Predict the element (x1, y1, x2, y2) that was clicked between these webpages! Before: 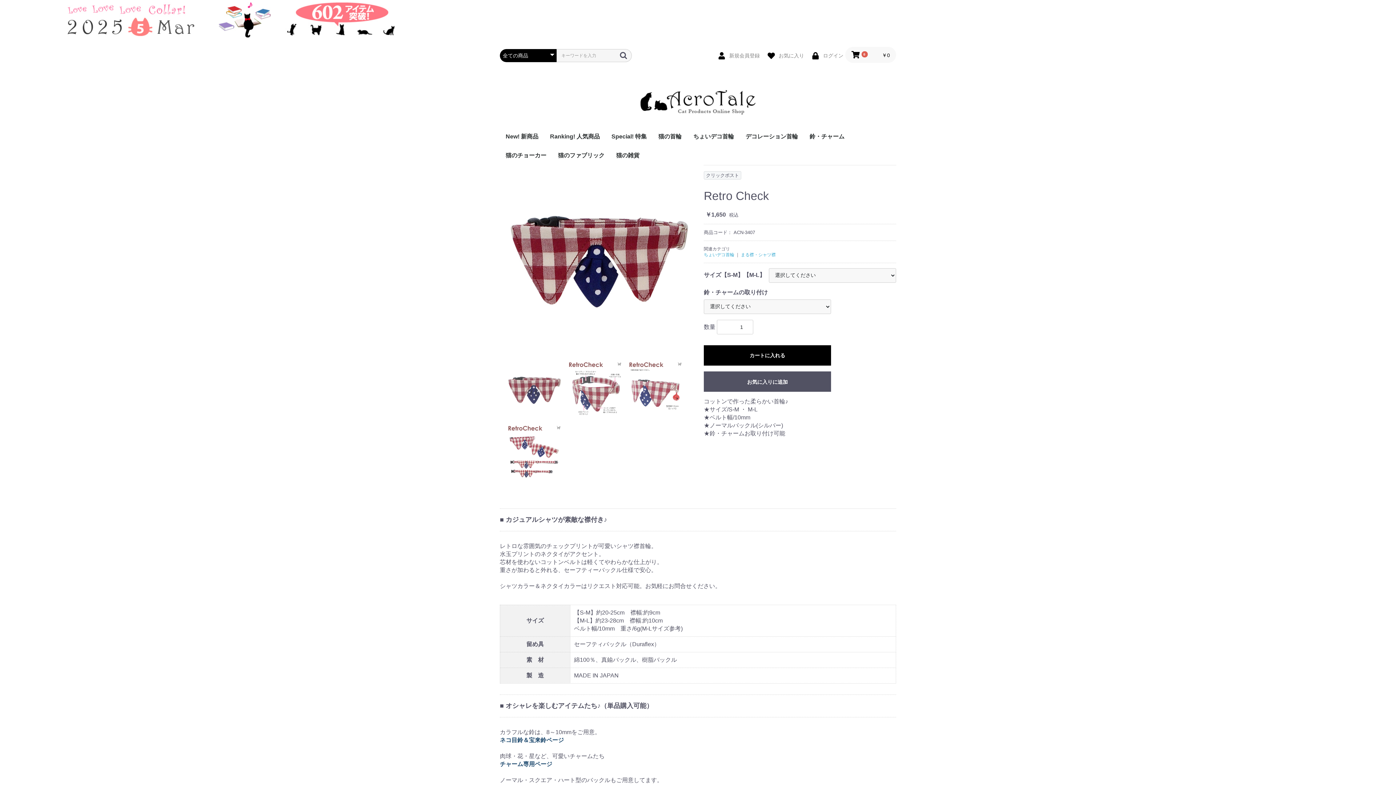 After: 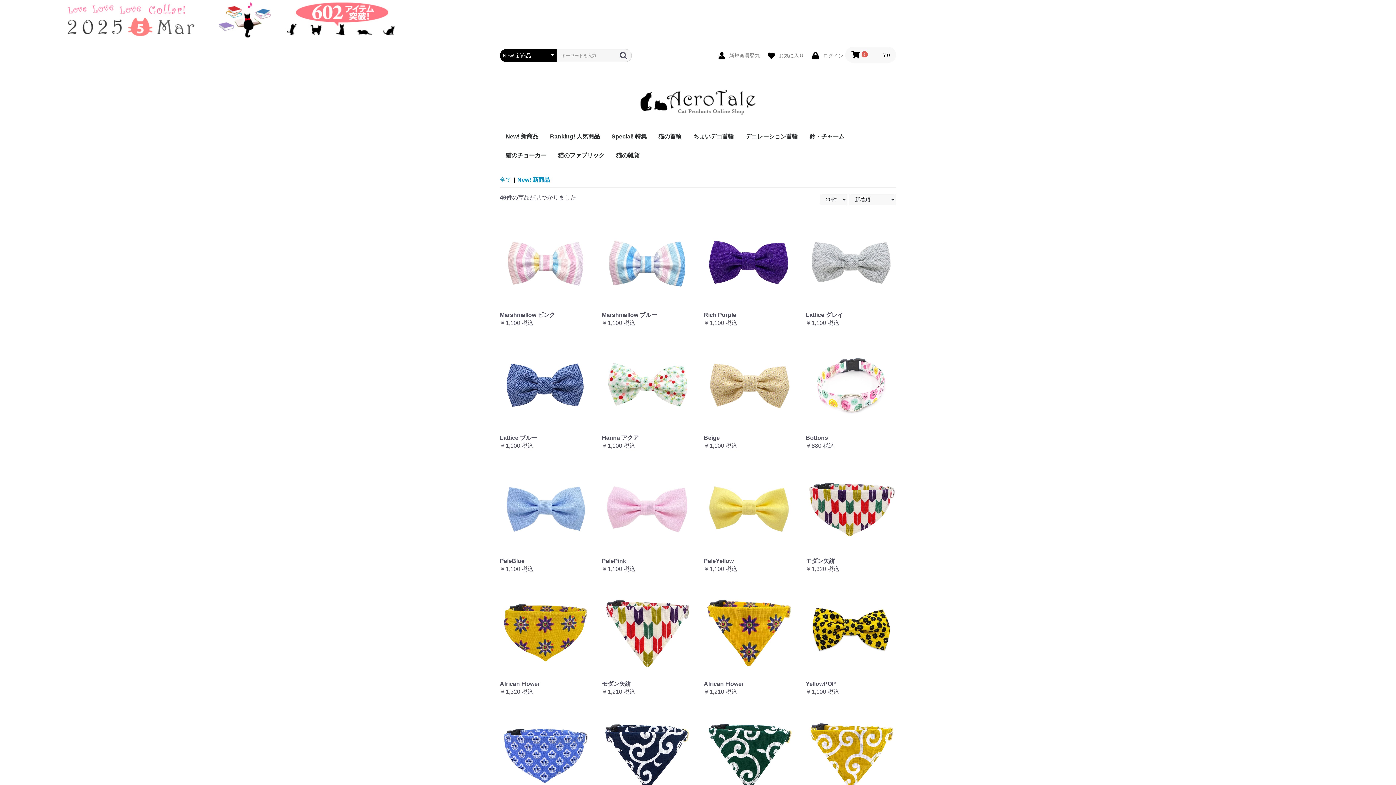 Action: label: New! 新商品 bbox: (500, 127, 544, 146)